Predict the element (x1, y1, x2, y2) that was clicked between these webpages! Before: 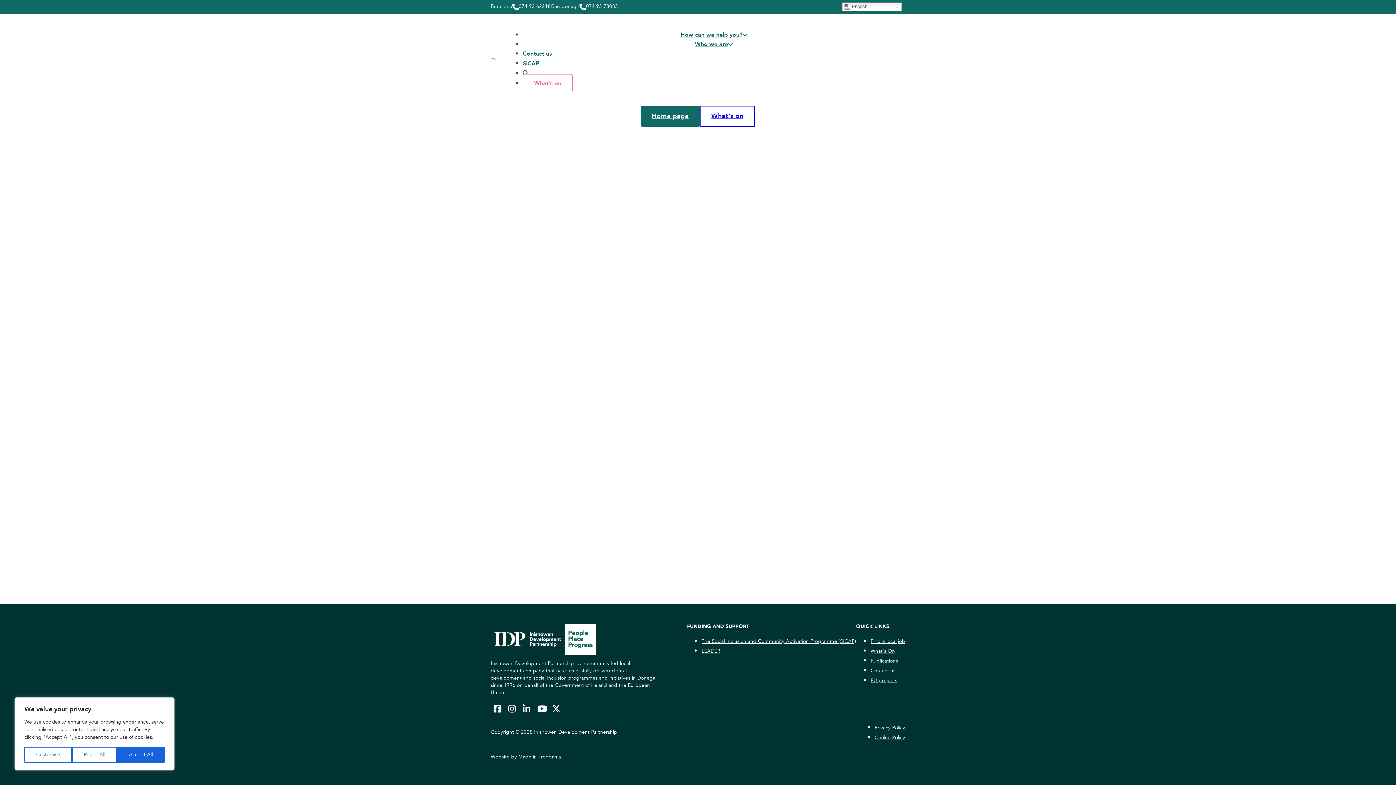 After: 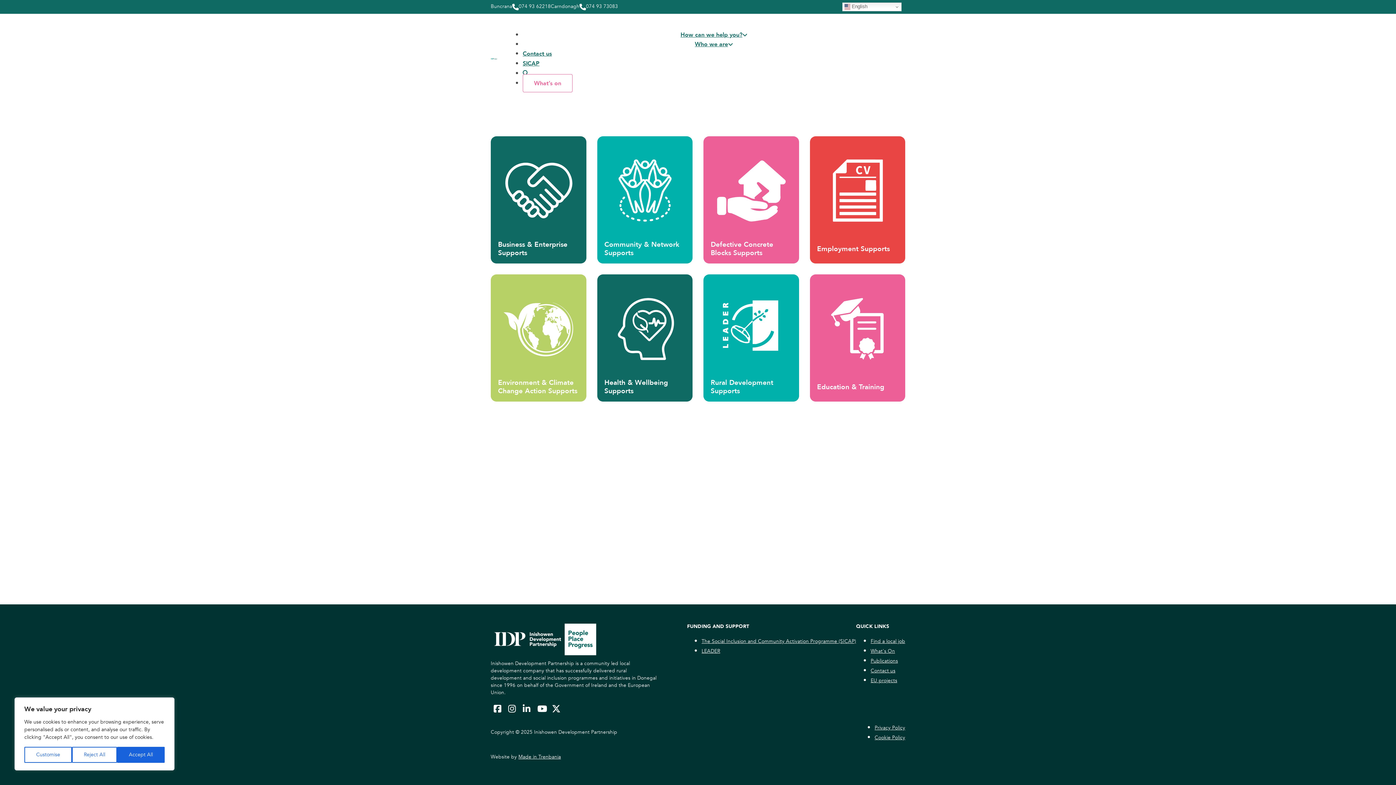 Action: bbox: (680, 30, 742, 39) label: How can we help you?